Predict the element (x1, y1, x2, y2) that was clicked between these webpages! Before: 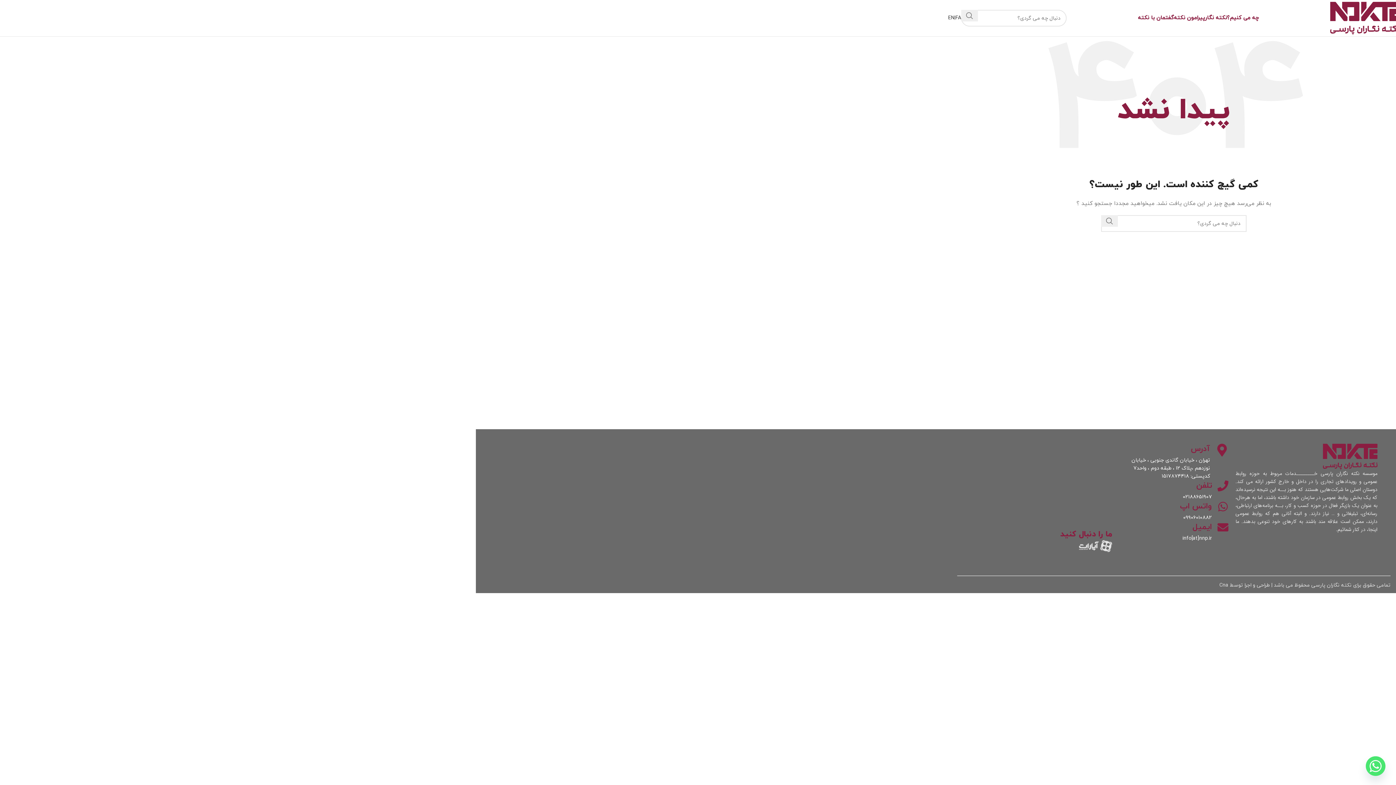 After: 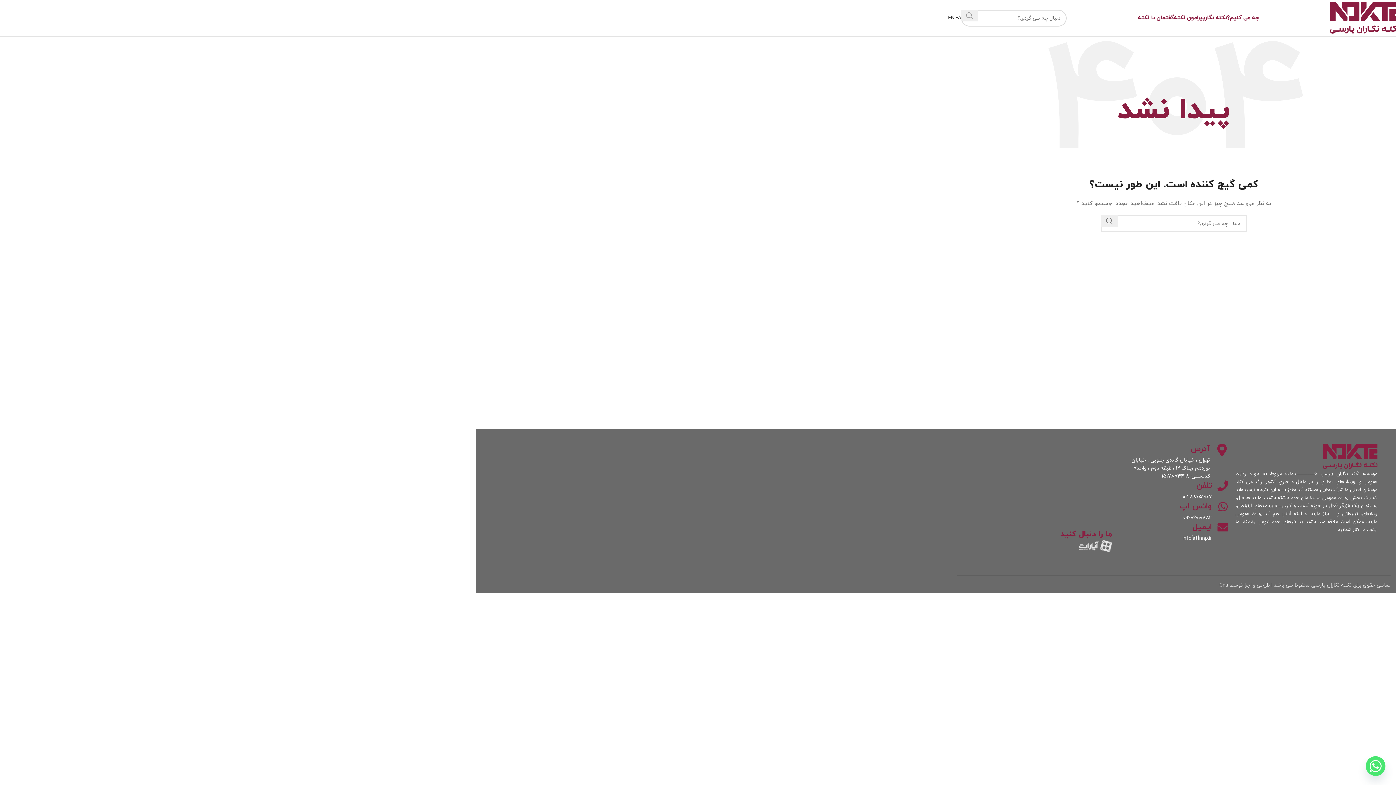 Action: bbox: (961, 9, 978, 21) label: جستجو 